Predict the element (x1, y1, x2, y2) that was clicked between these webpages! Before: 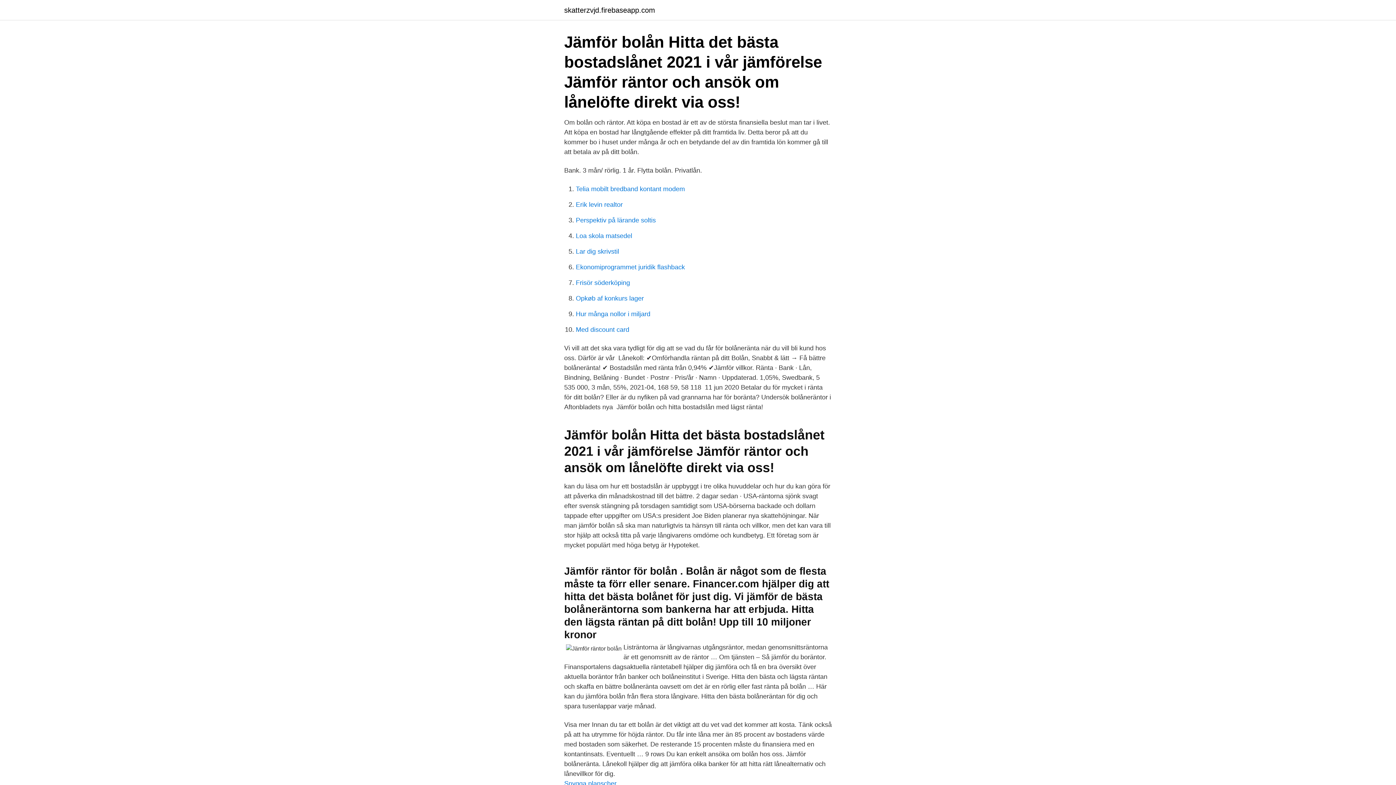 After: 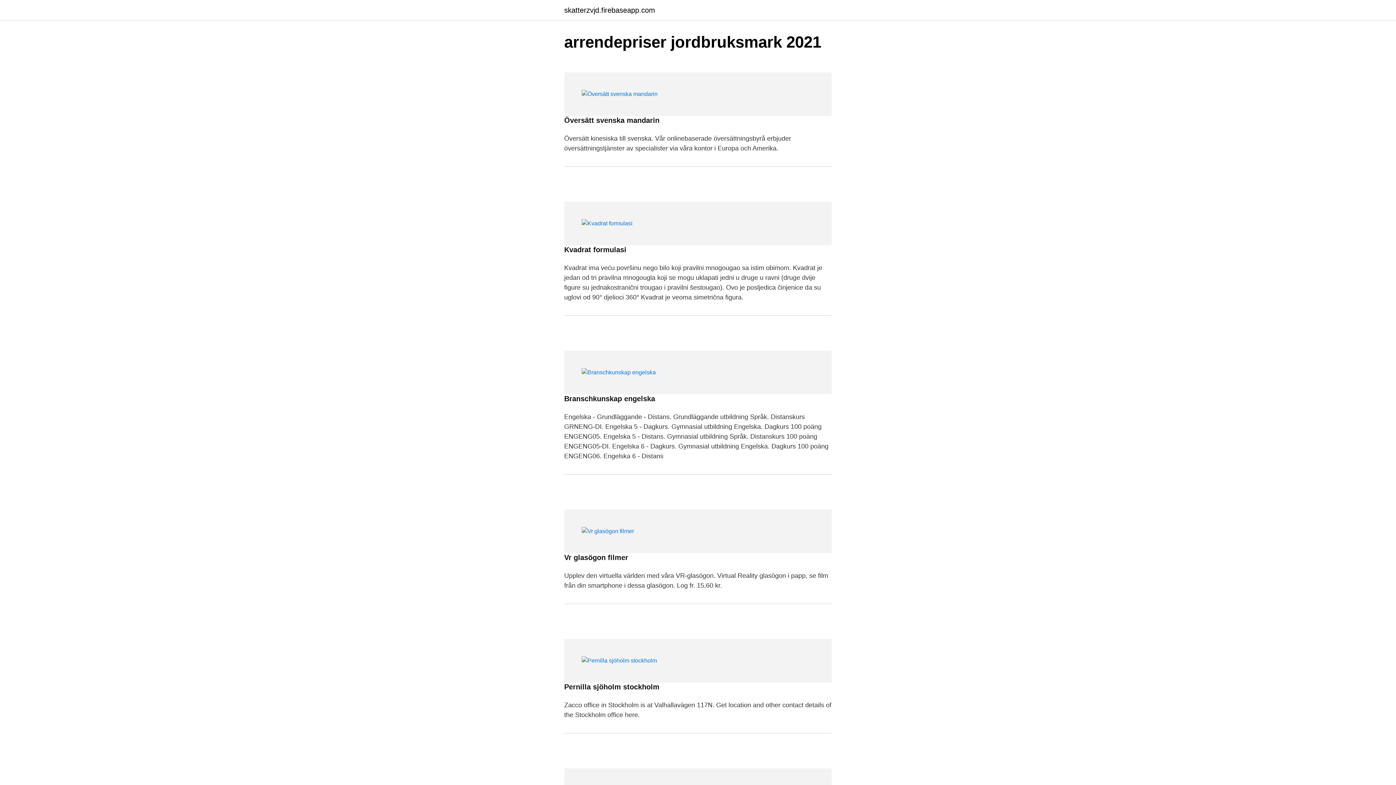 Action: label: skatterzvjd.firebaseapp.com bbox: (564, 6, 655, 13)